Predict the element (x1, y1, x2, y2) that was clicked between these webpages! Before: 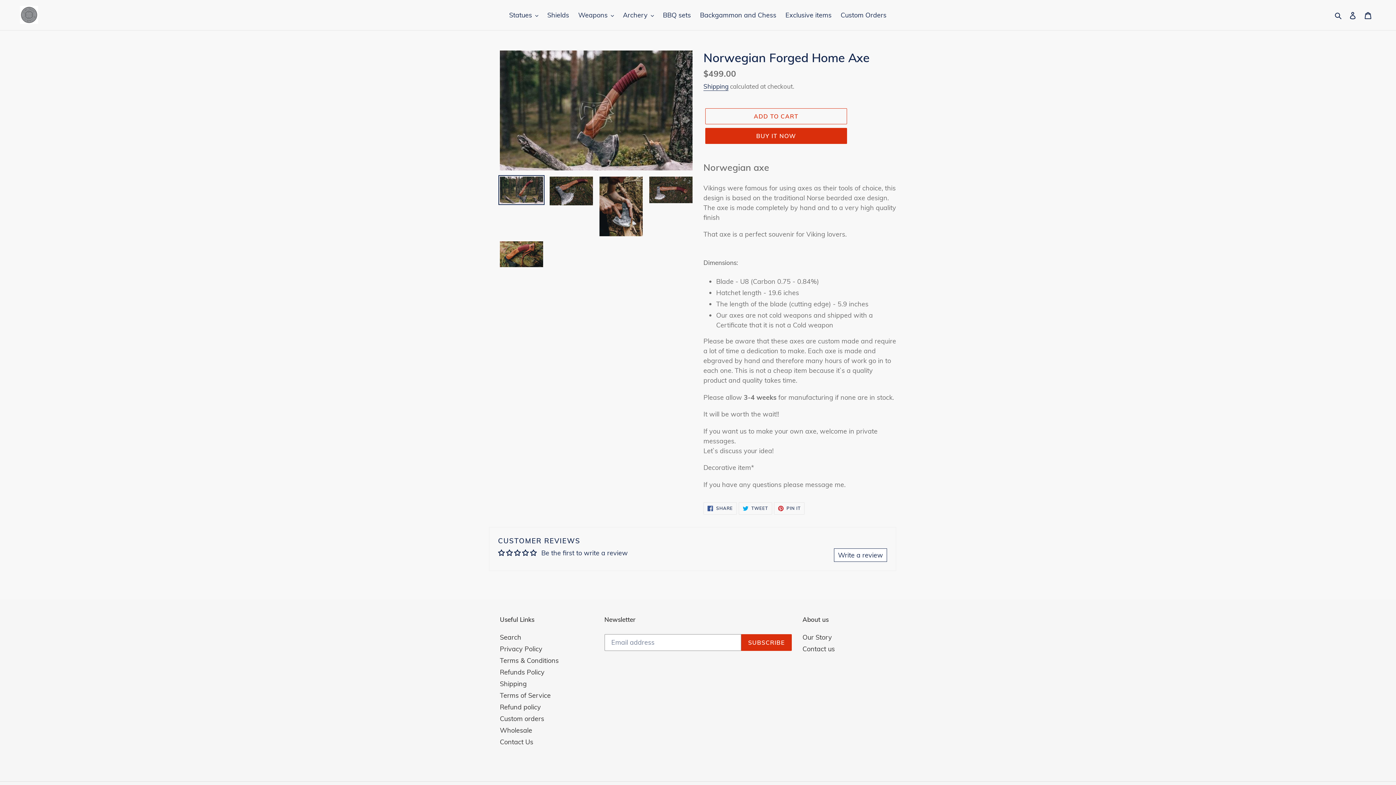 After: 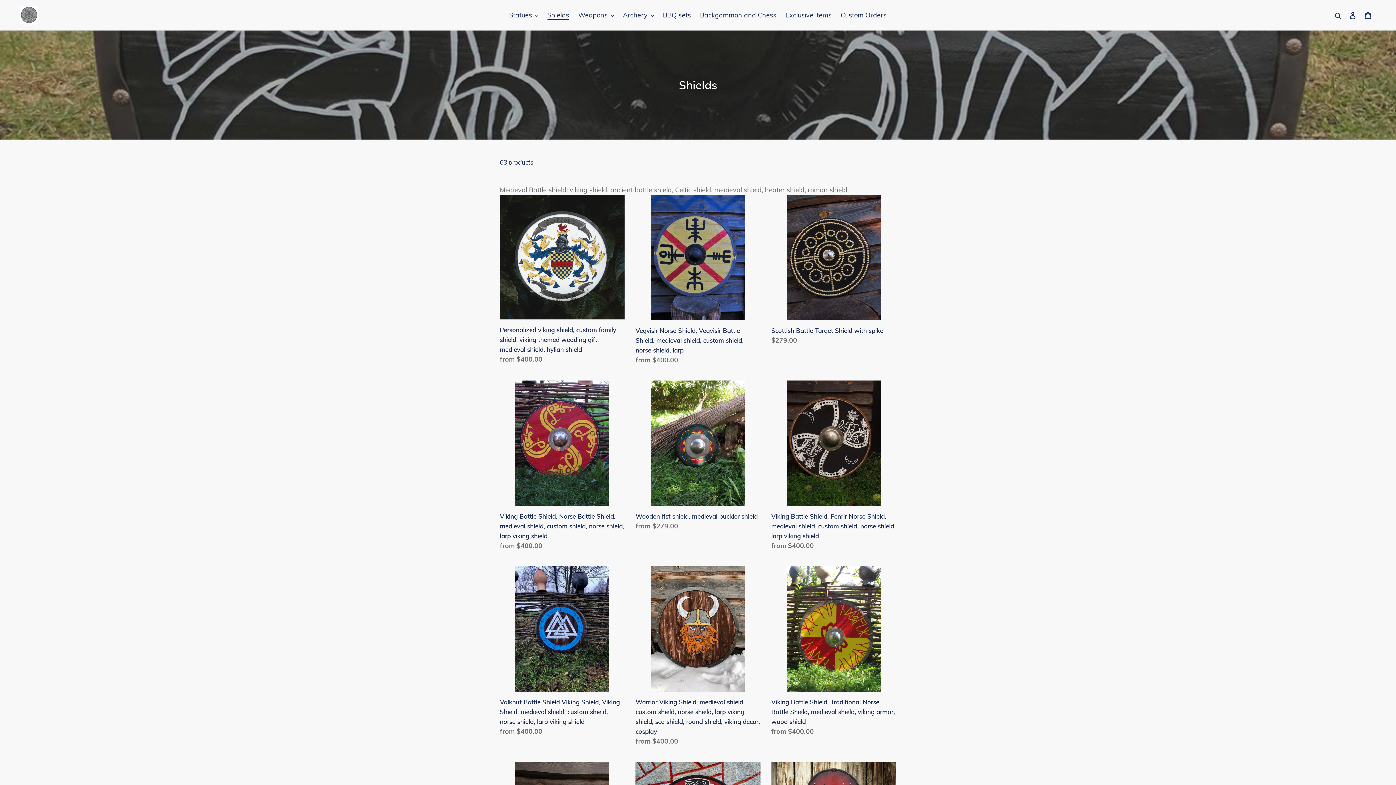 Action: bbox: (543, 9, 572, 21) label: Shields